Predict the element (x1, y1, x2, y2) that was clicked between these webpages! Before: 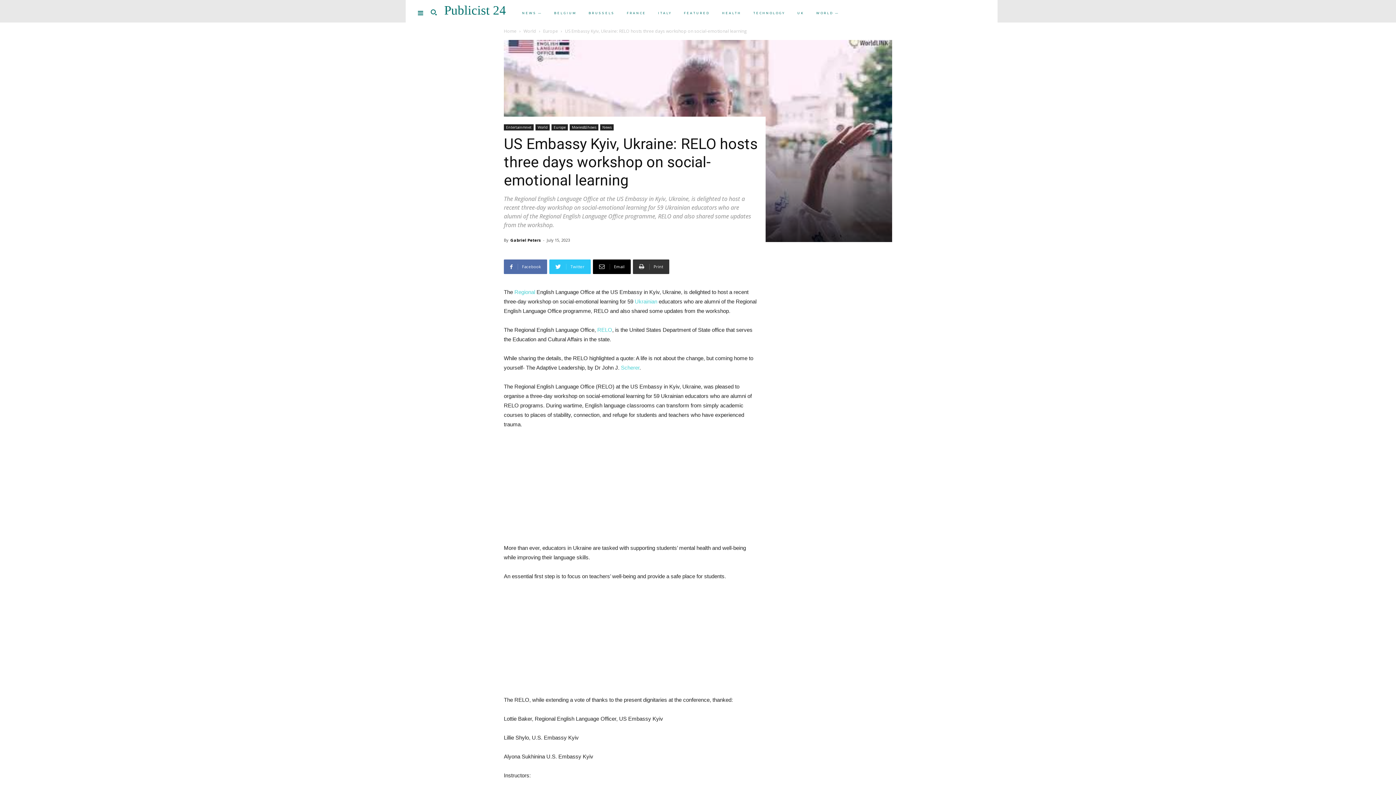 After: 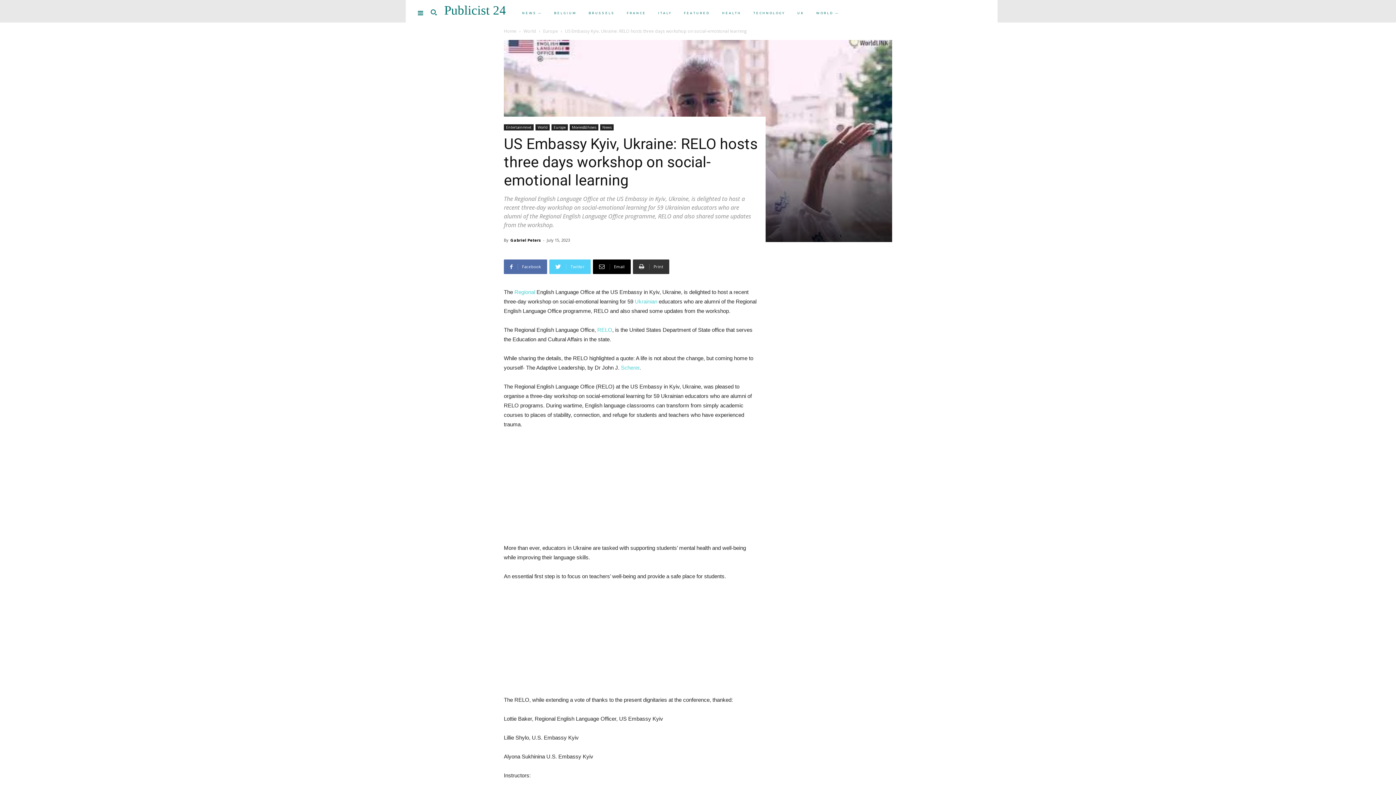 Action: bbox: (549, 259, 590, 274) label:  Twitter